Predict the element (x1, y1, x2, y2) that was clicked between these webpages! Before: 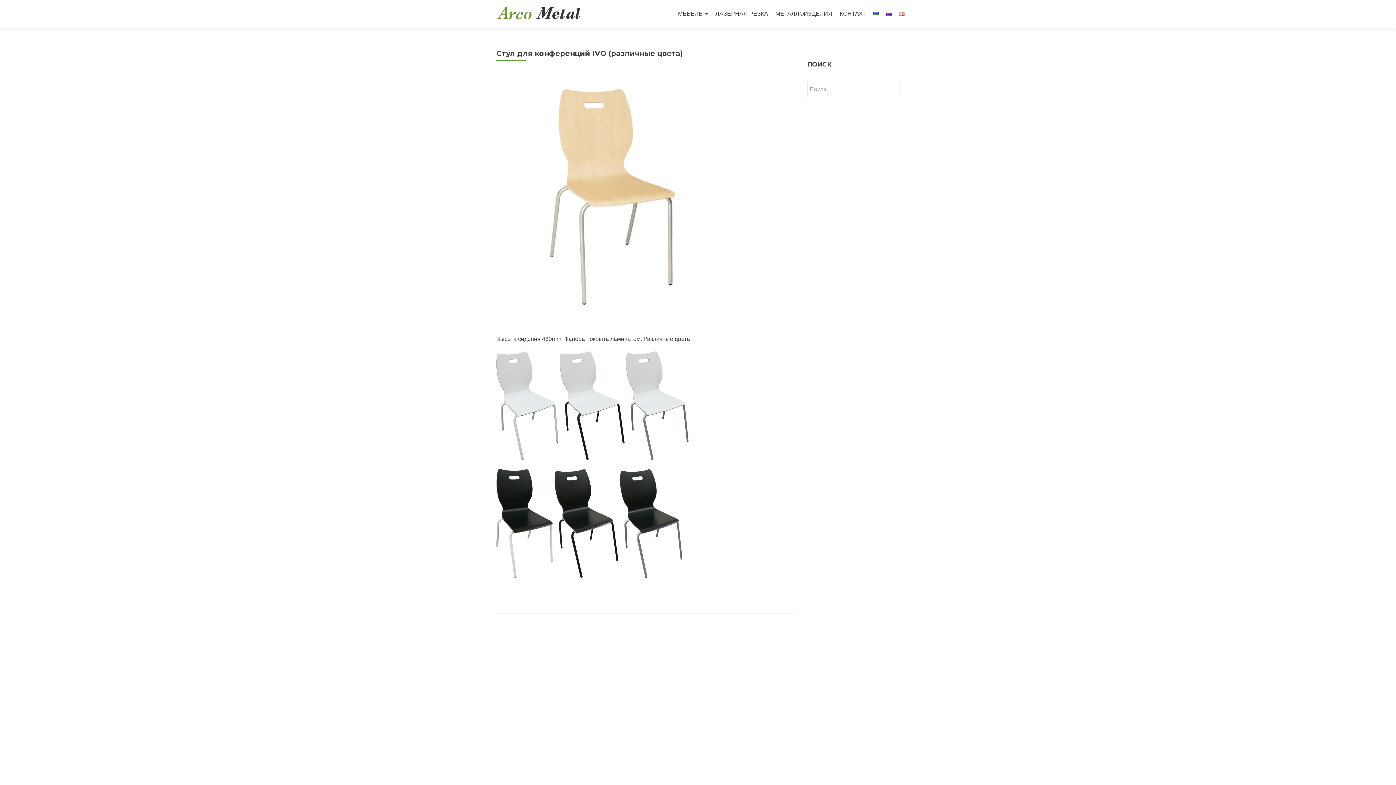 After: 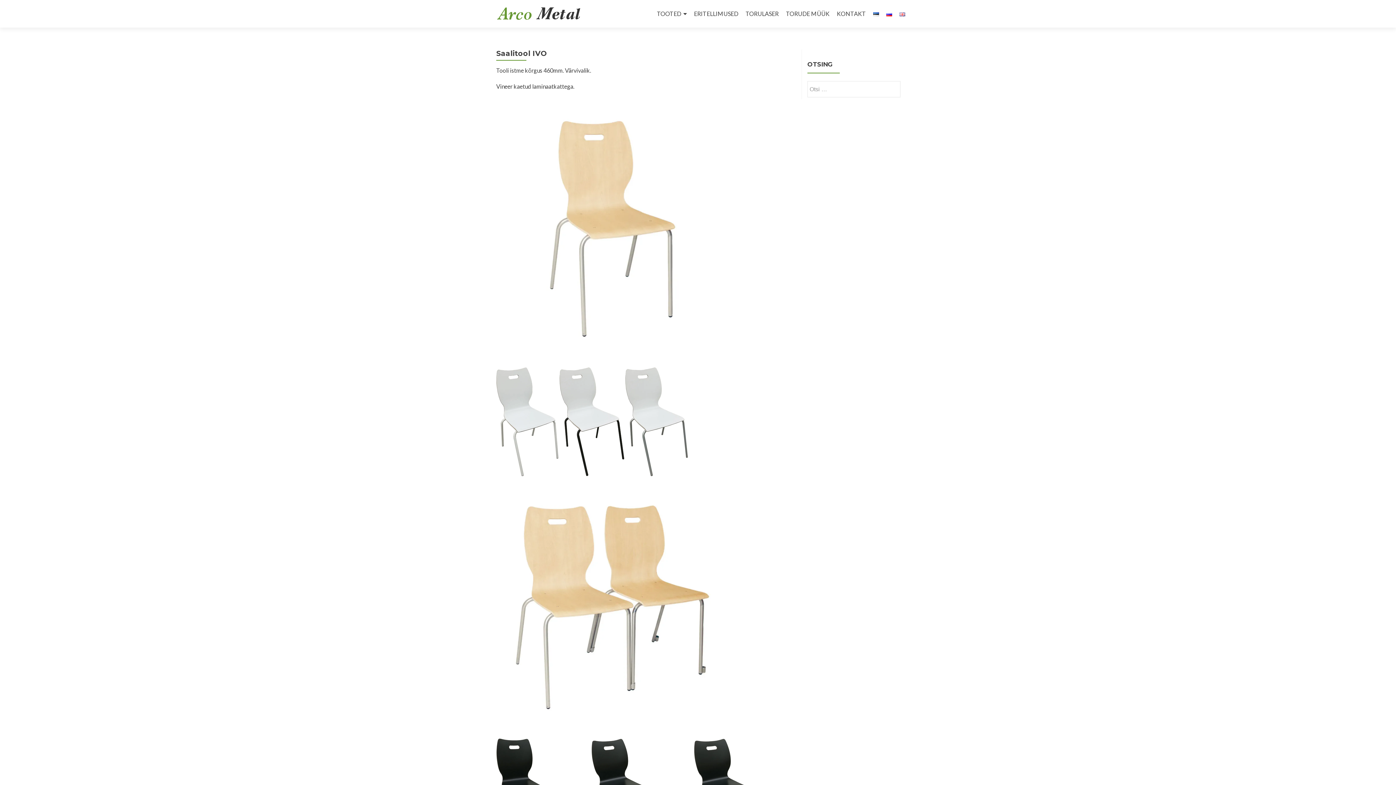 Action: bbox: (873, 7, 879, 20)